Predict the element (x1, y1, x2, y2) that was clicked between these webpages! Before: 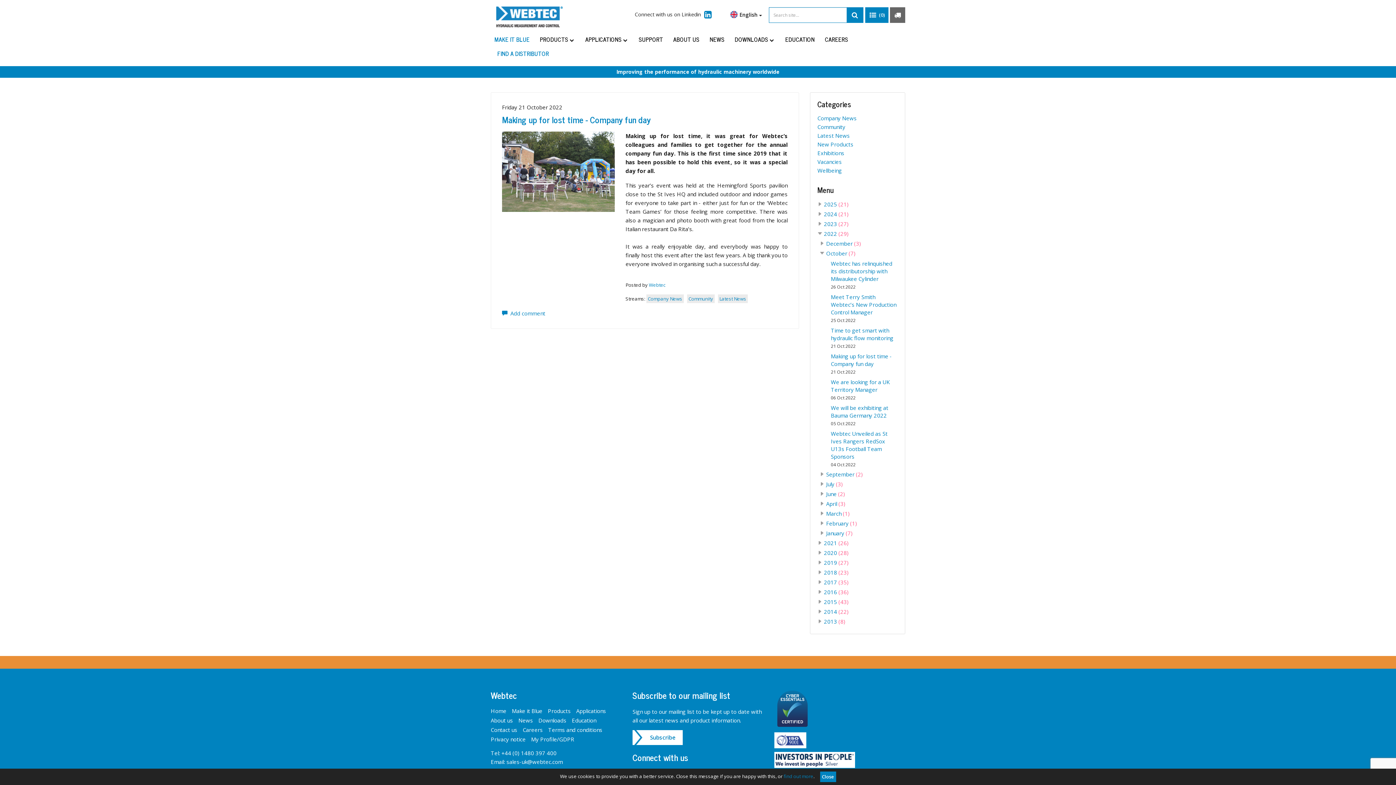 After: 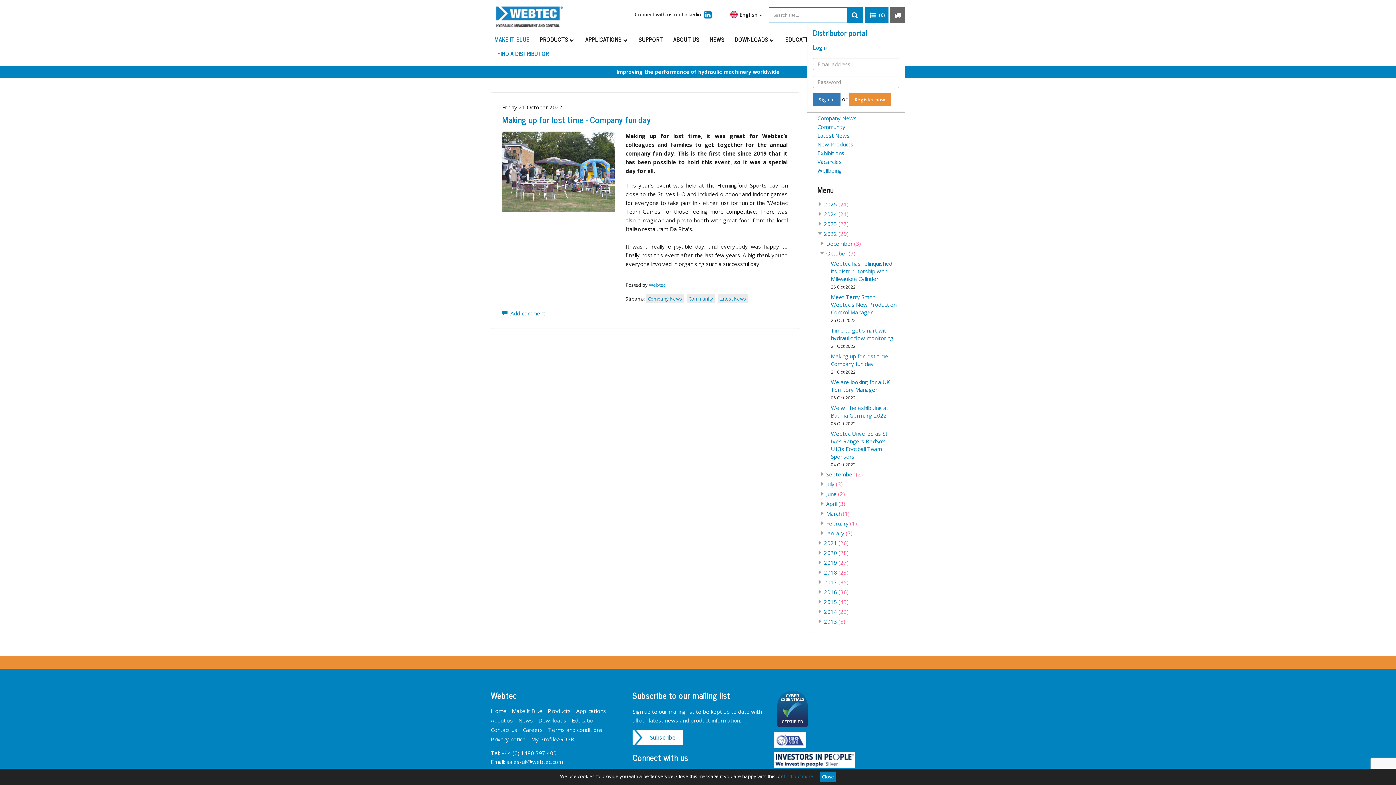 Action: bbox: (890, 7, 905, 22)